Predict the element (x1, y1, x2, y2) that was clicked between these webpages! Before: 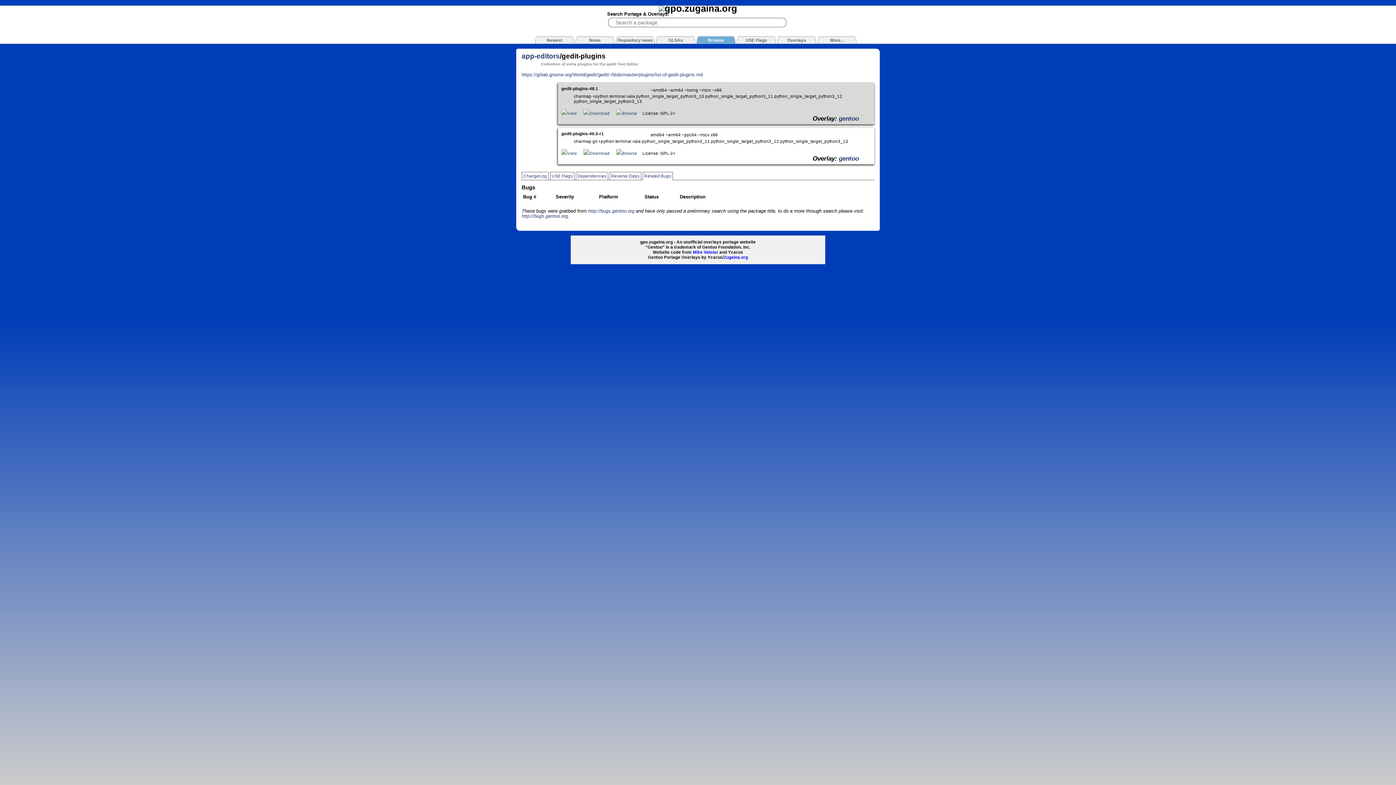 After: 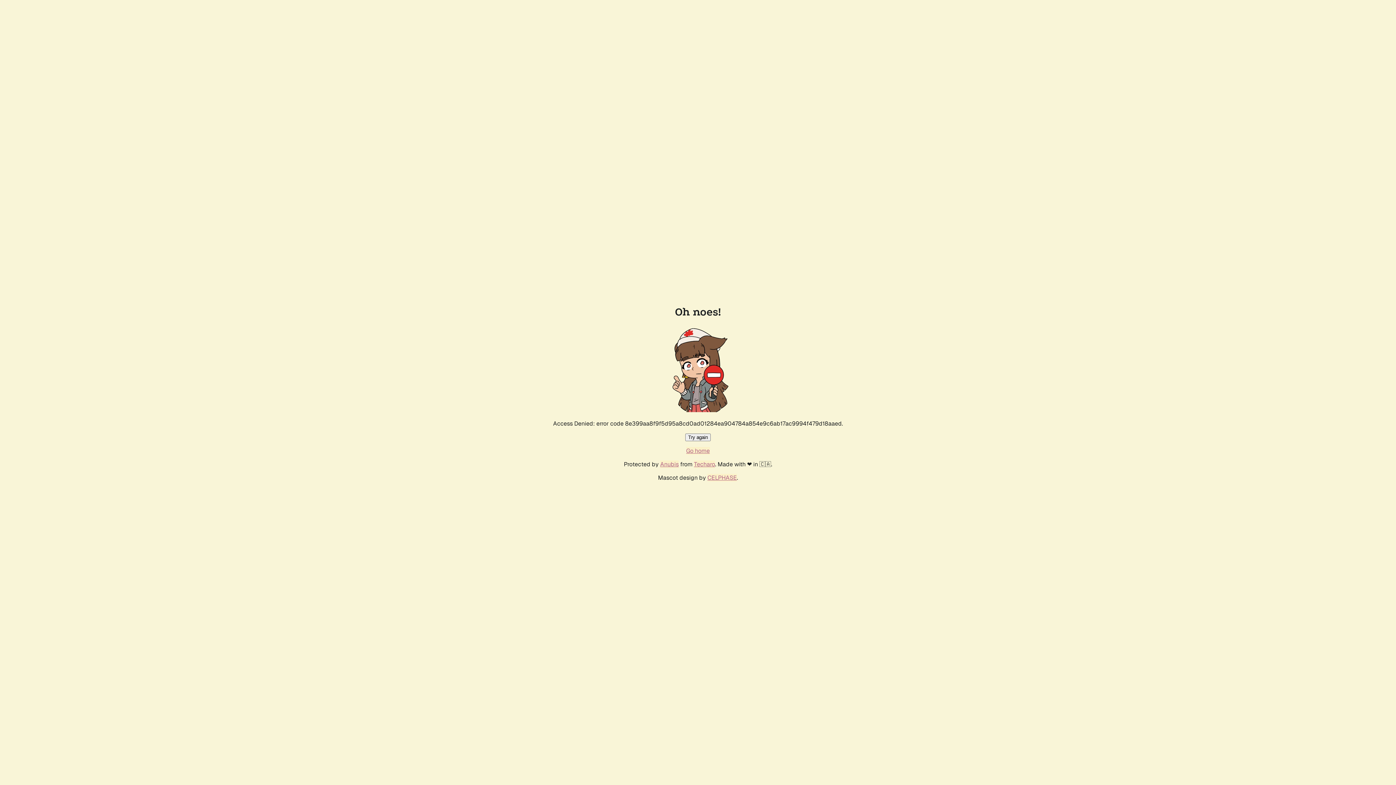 Action: label: https://gitlab.gnome.org/World/gedit/gedit/-/blob/master/plugins/list-of-gedit-plugins.md bbox: (521, 71, 702, 77)